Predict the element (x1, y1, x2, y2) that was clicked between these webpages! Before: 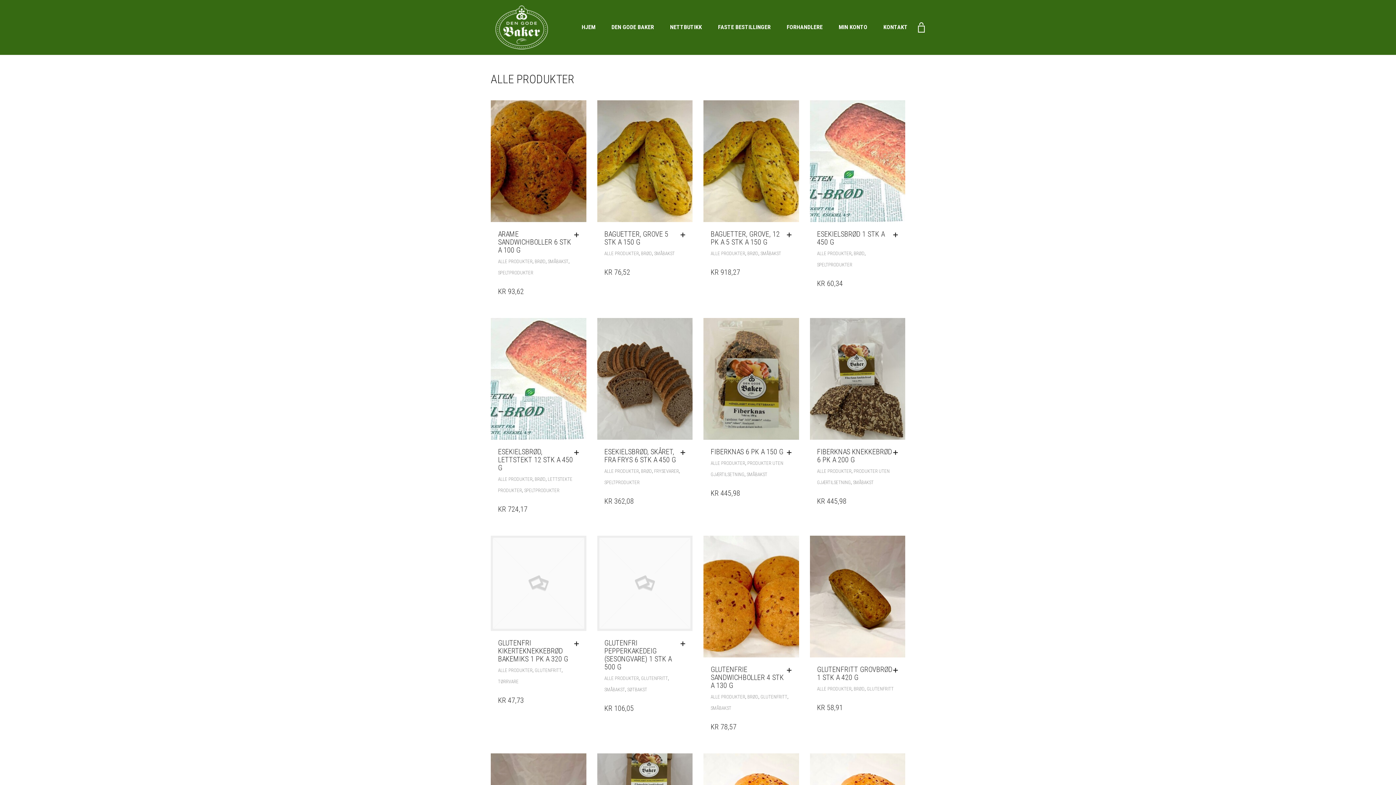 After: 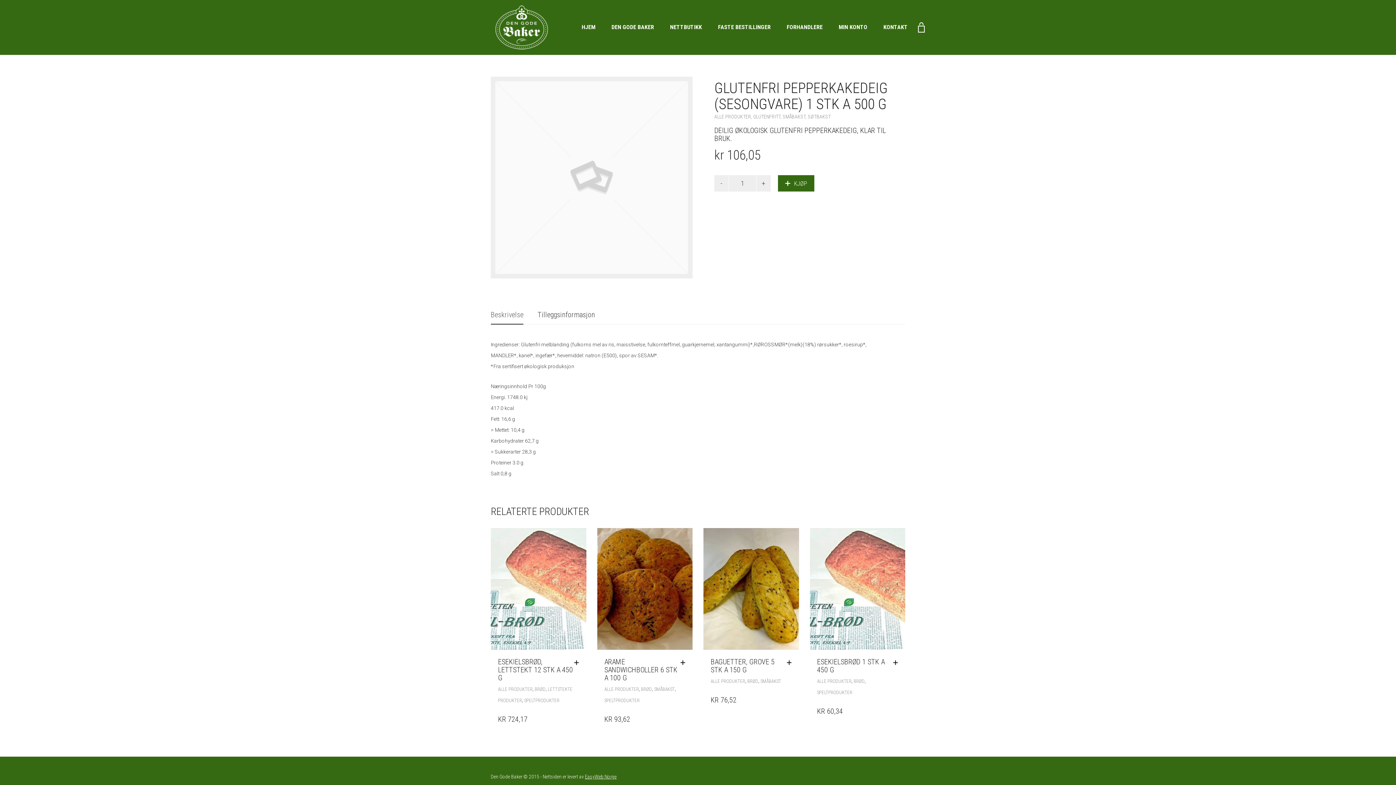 Action: bbox: (604, 639, 671, 671) label: GLUTENFRI PEPPERKAKEDEIG (SESONGVARE) 1 STK A 500 G